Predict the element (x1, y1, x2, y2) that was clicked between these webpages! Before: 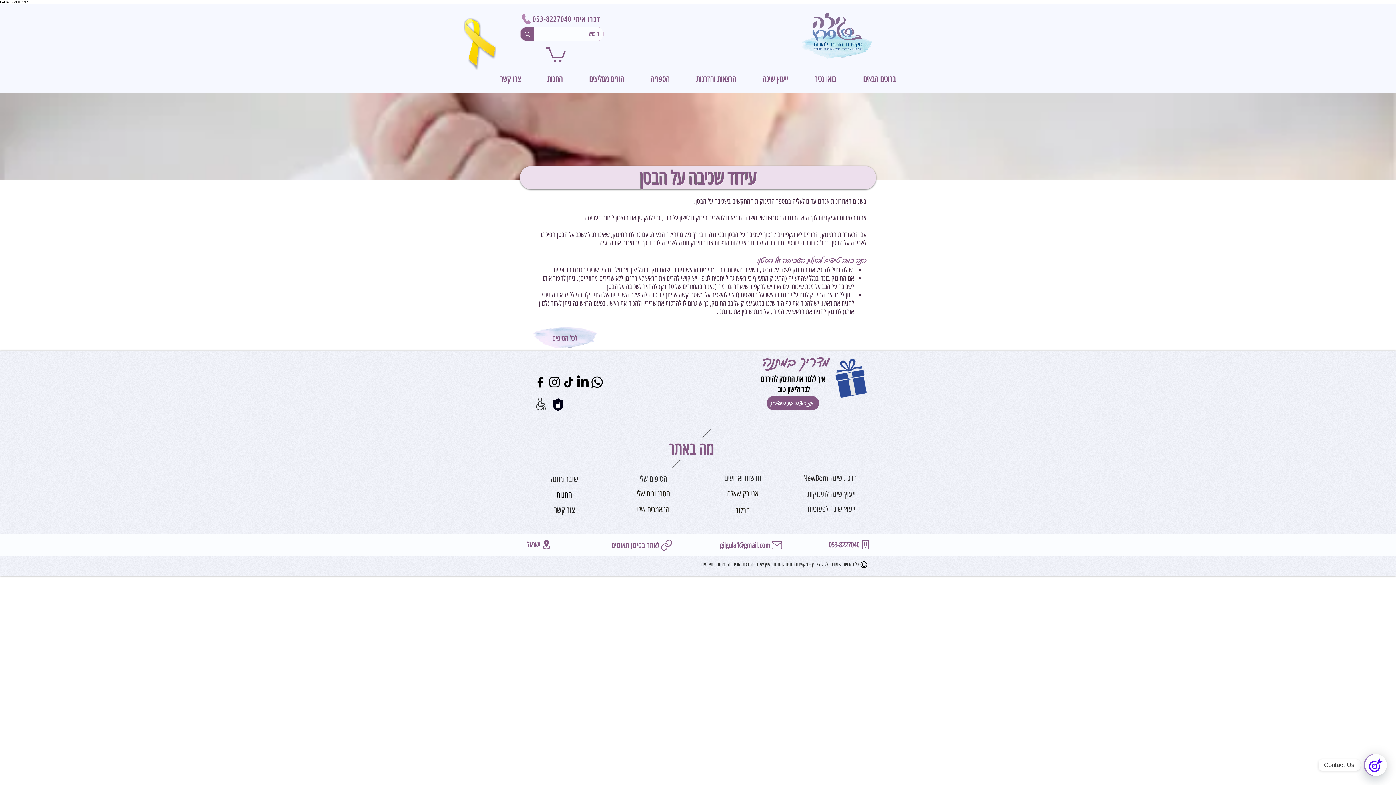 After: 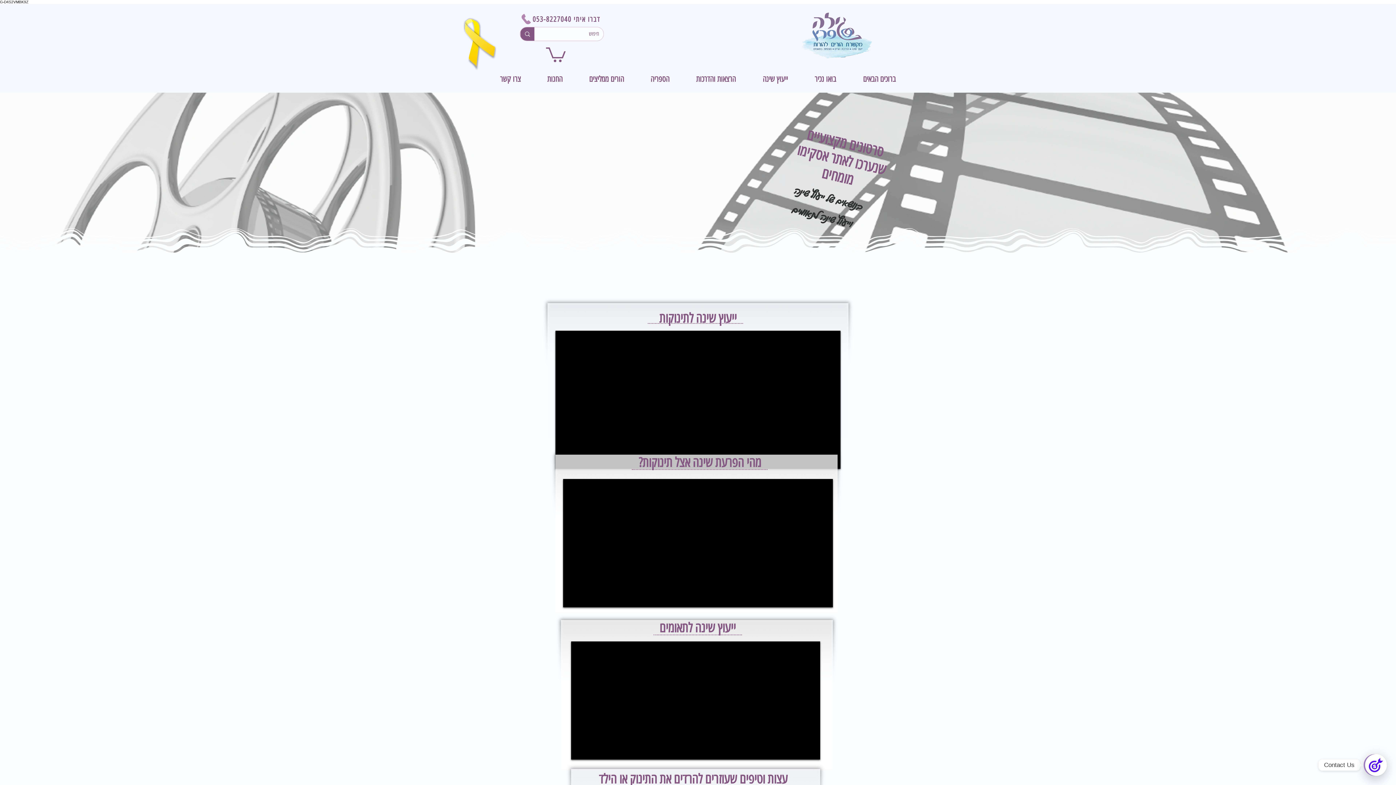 Action: bbox: (629, 487, 677, 500) label: הסרטונים שלי 